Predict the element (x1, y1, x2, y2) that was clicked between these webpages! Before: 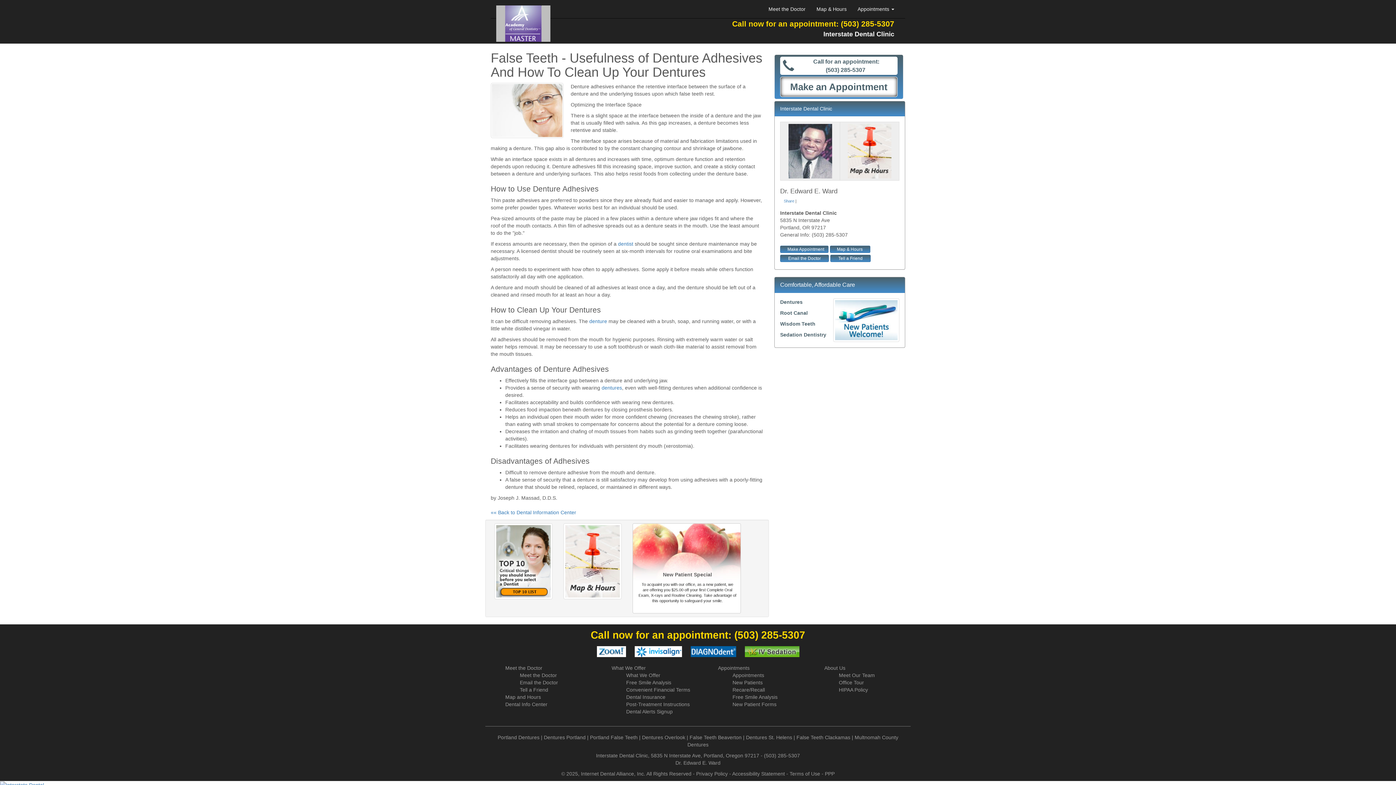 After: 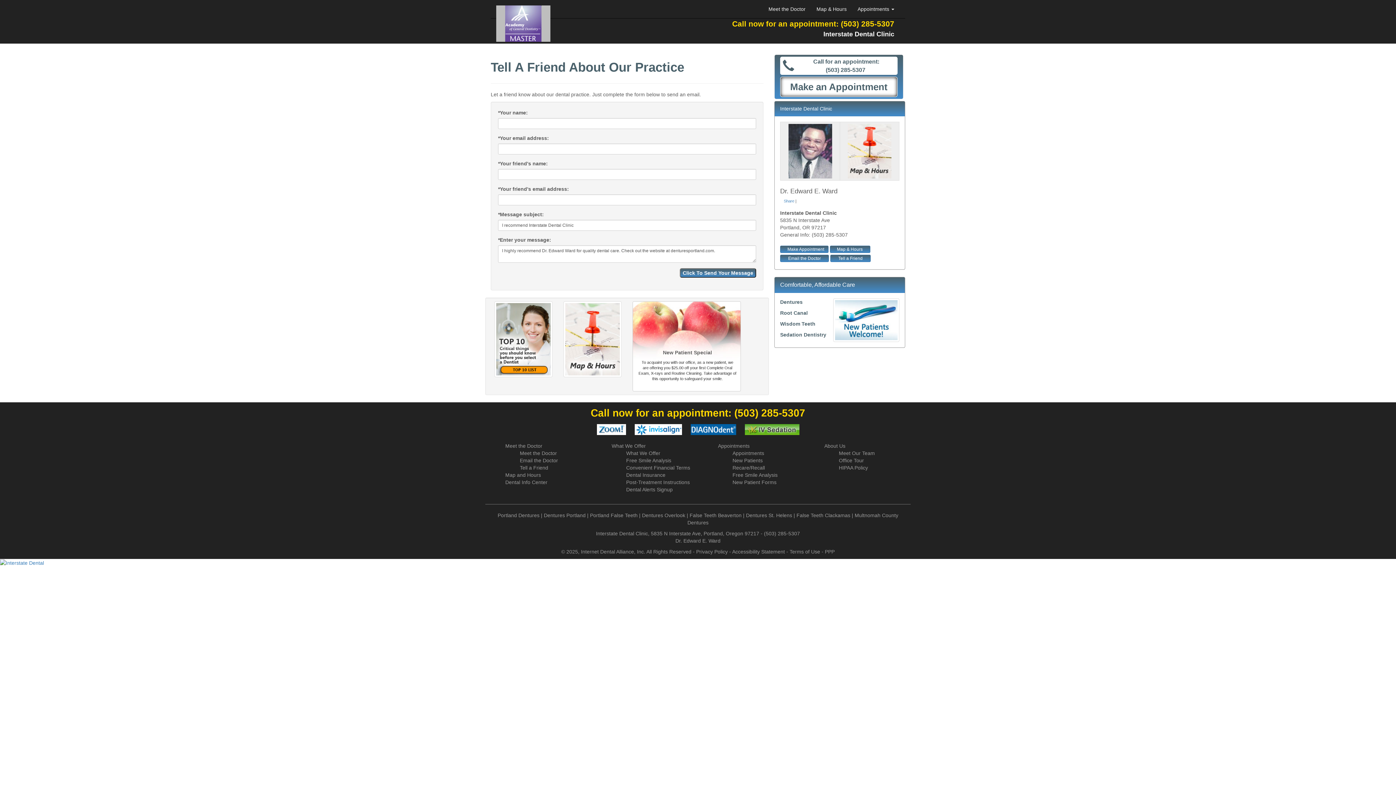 Action: bbox: (830, 254, 870, 262) label: Tell a Friend